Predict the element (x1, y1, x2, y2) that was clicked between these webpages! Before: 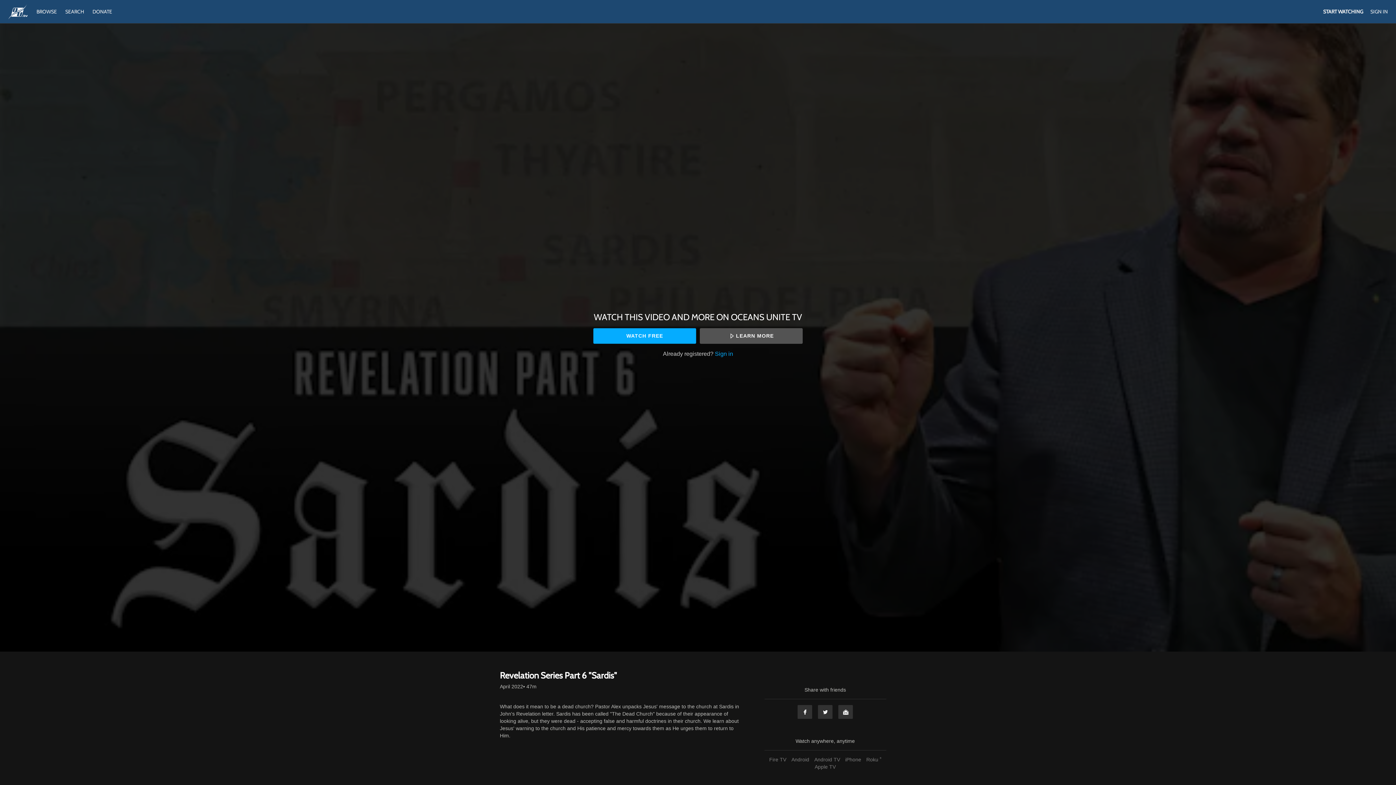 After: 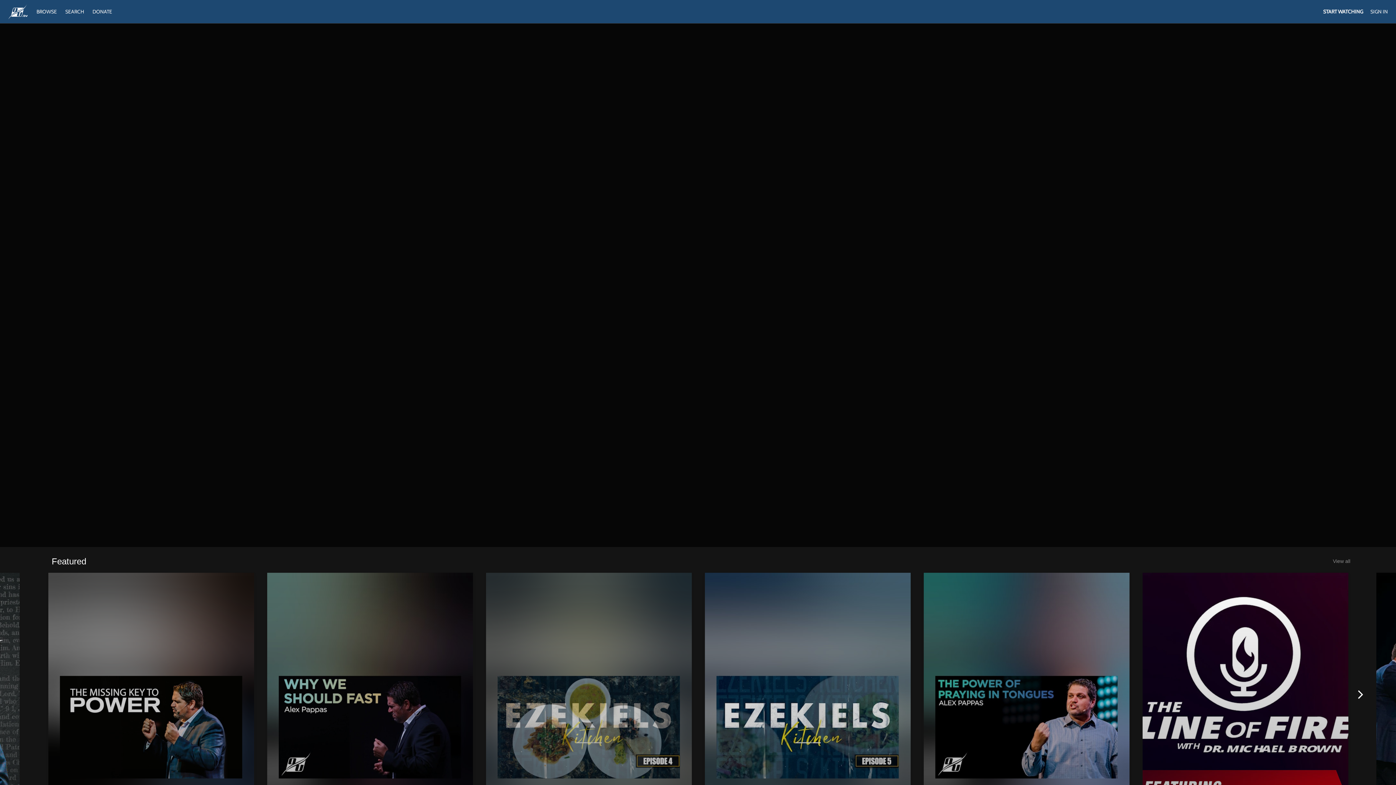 Action: label: BROWSE  bbox: (32, 8, 61, 14)